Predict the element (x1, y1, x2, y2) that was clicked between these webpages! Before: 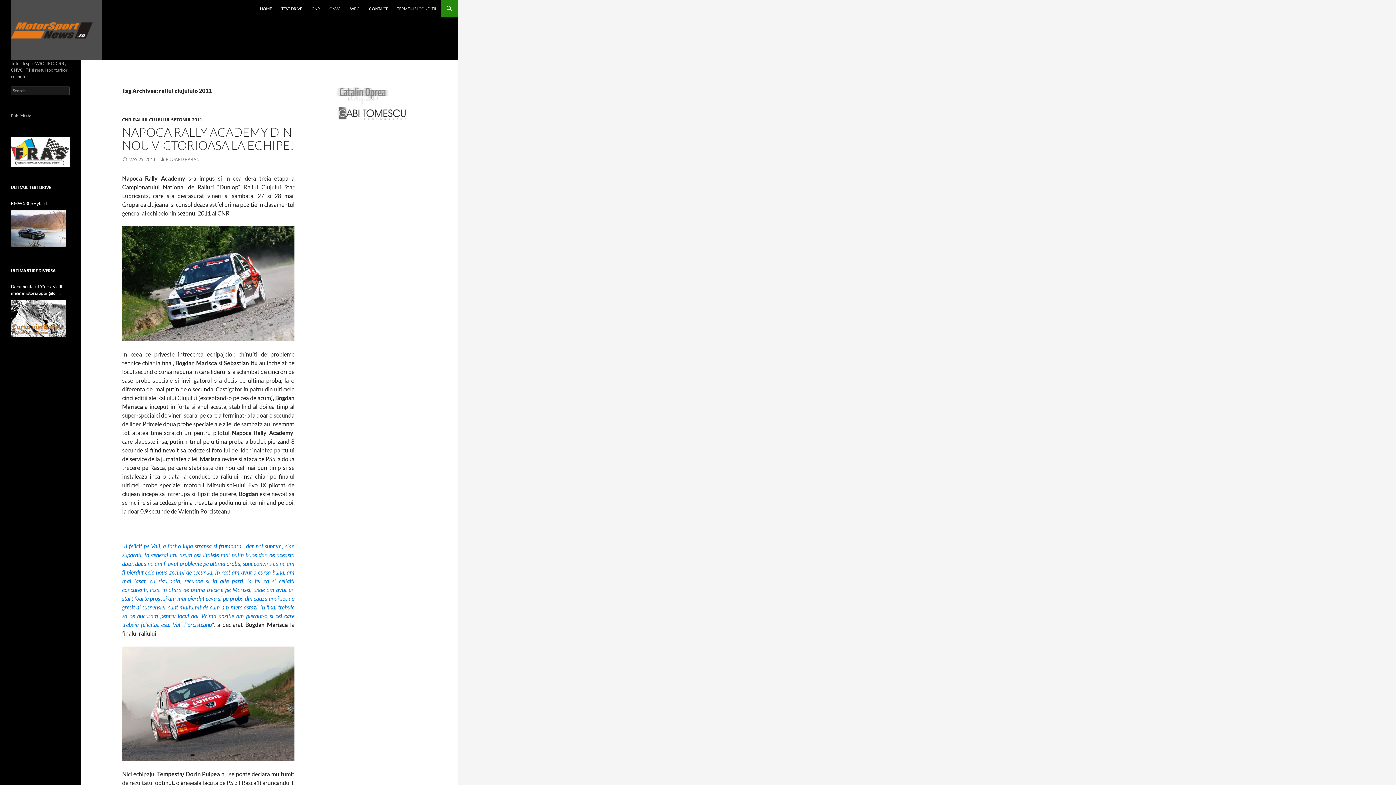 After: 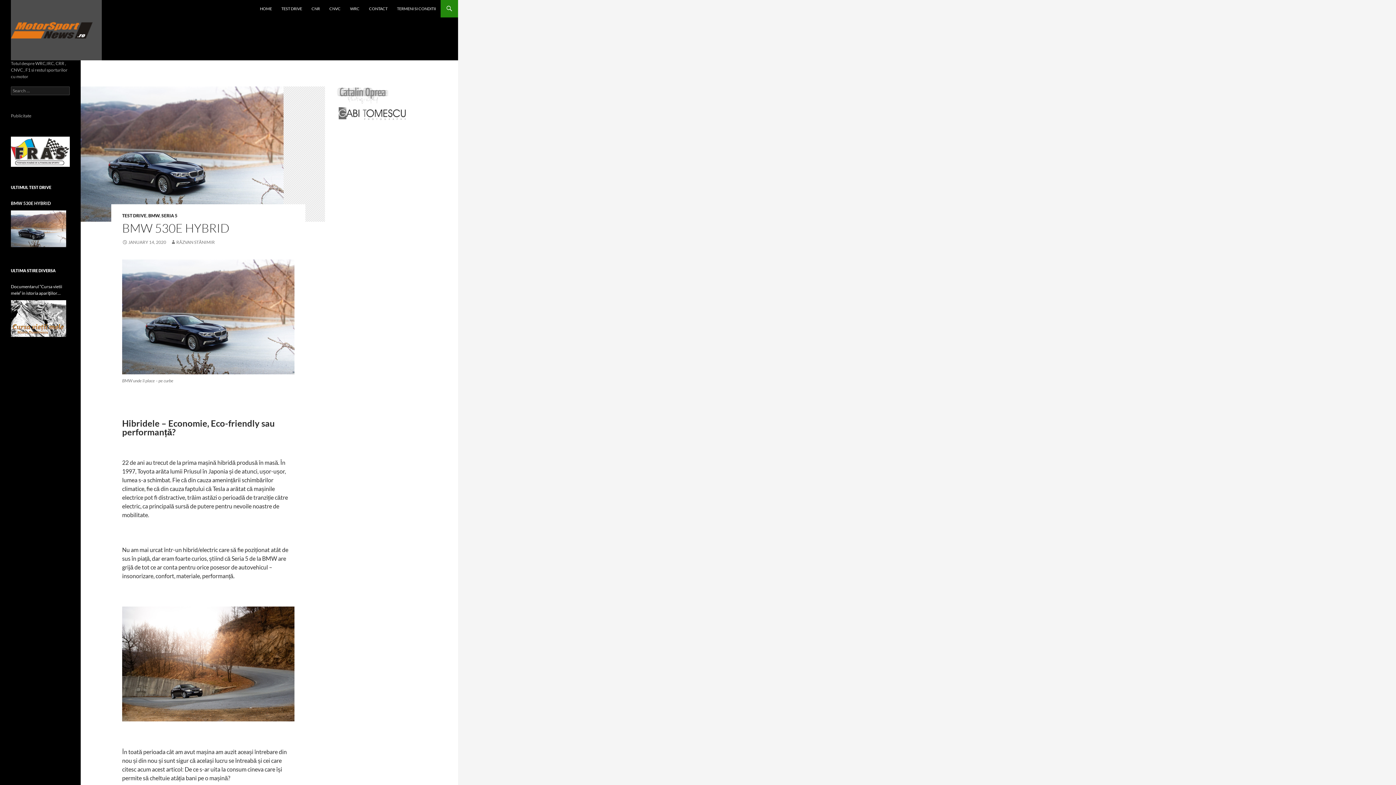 Action: bbox: (10, 210, 66, 247)